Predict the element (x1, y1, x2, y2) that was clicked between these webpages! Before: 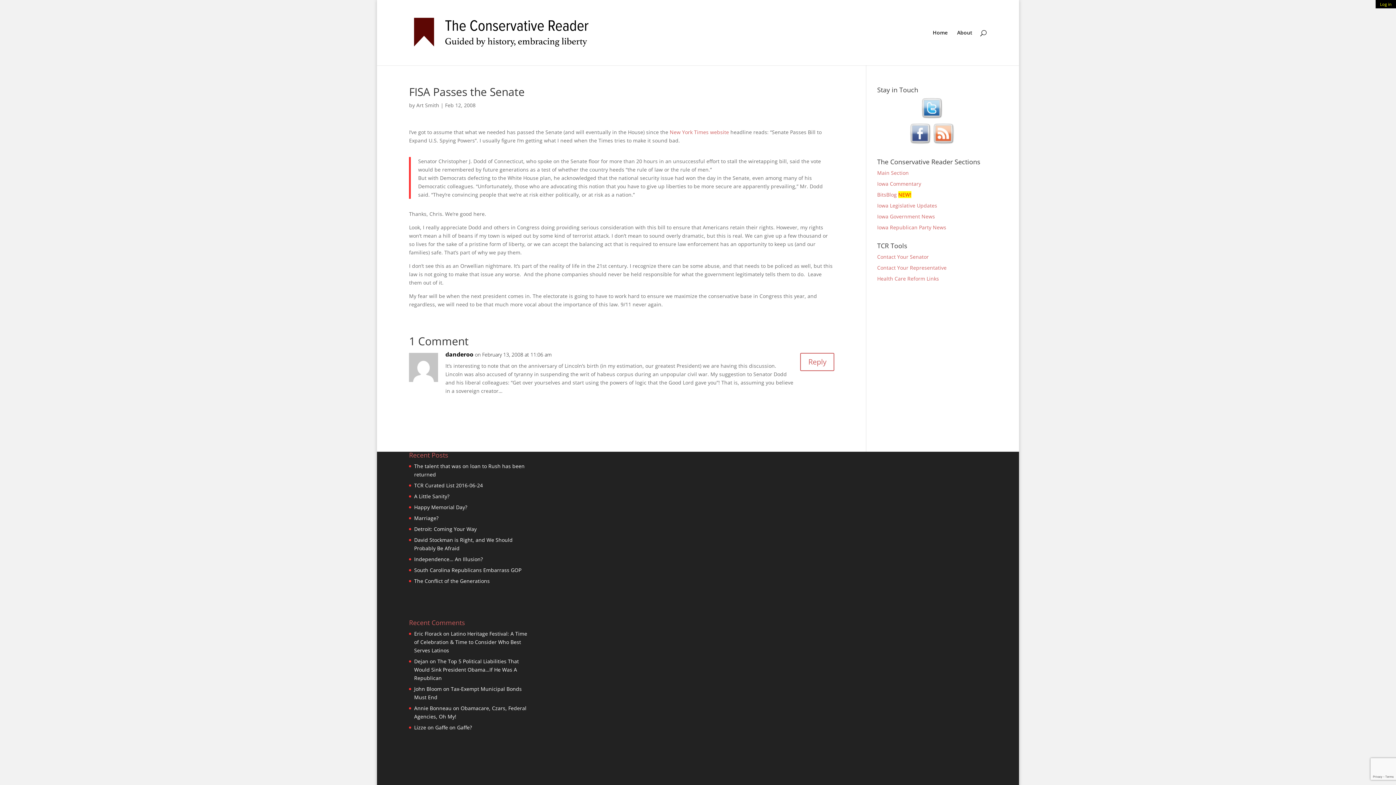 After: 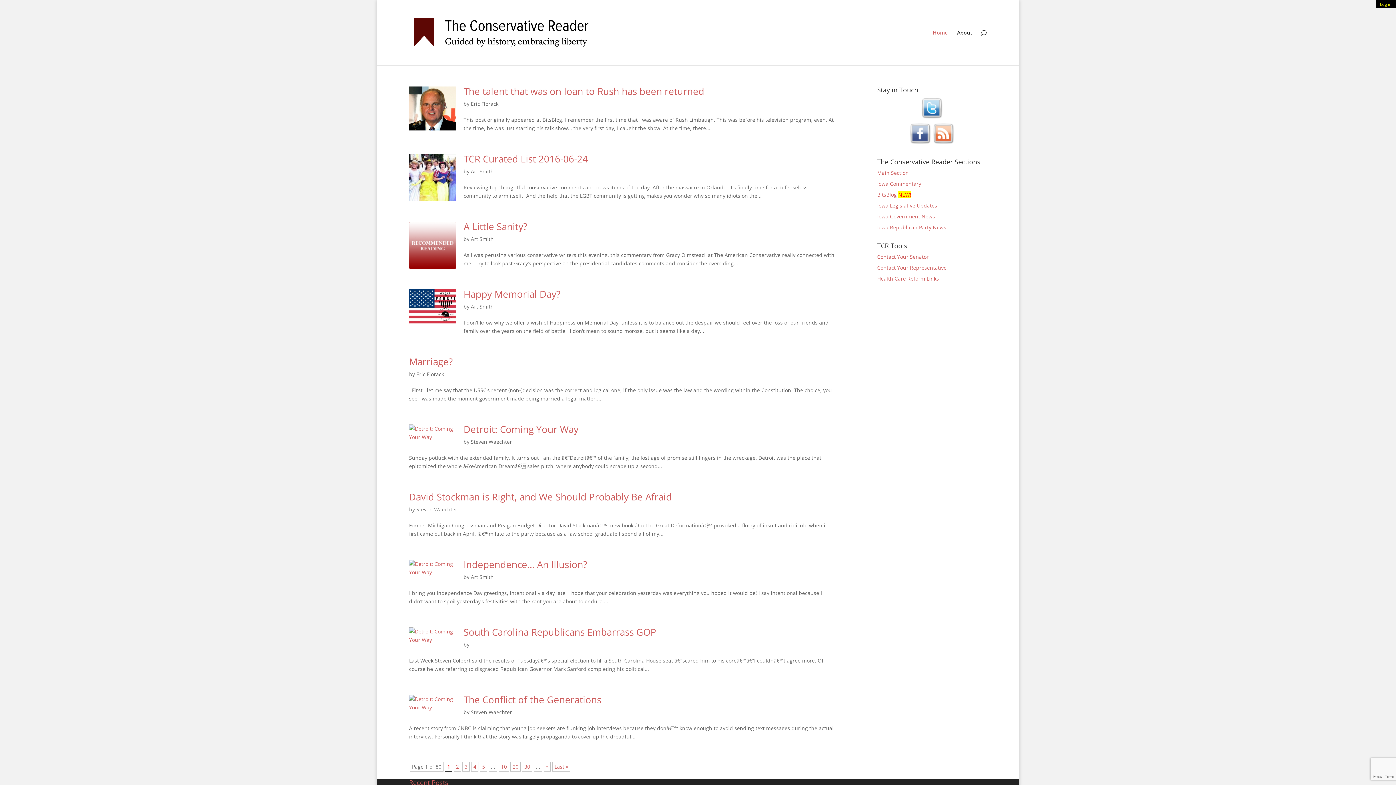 Action: bbox: (410, 28, 592, 35)